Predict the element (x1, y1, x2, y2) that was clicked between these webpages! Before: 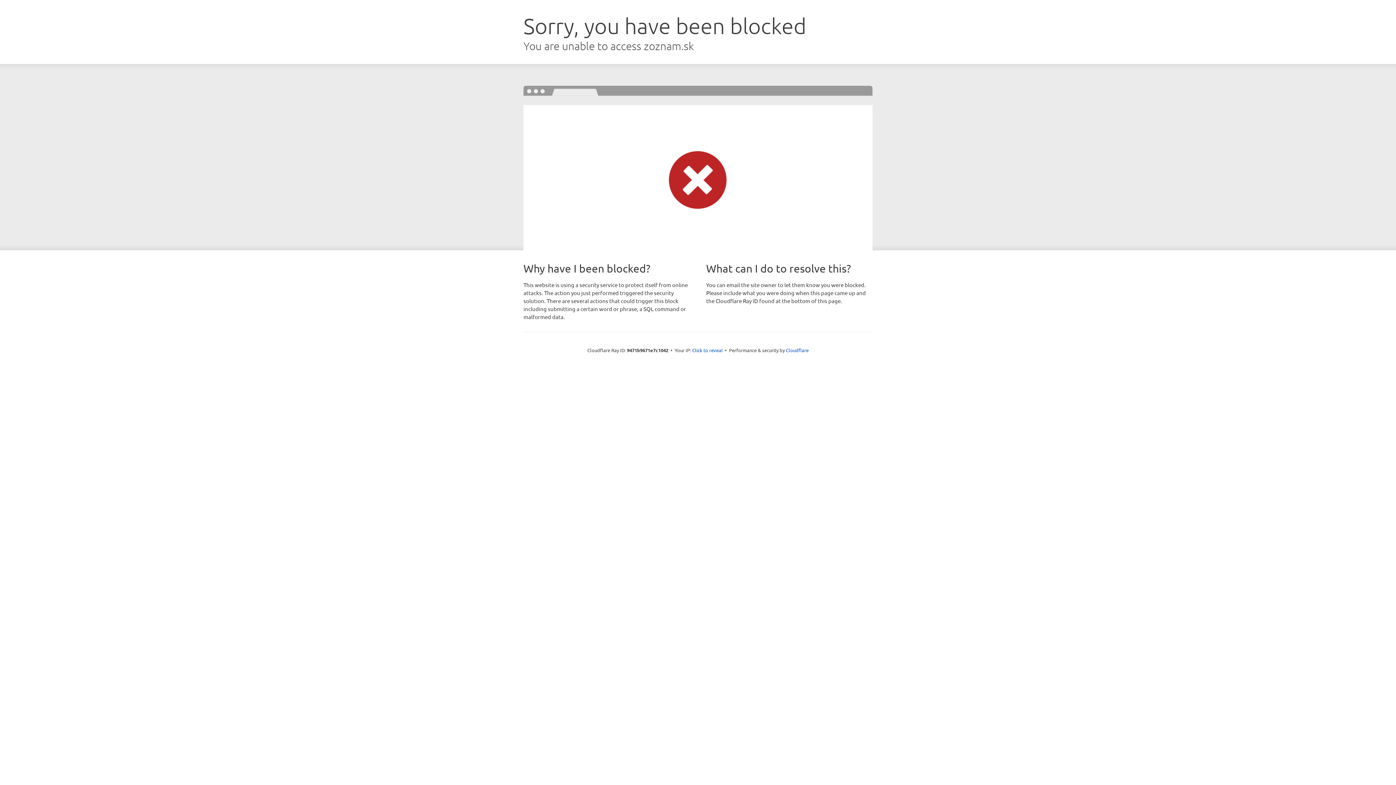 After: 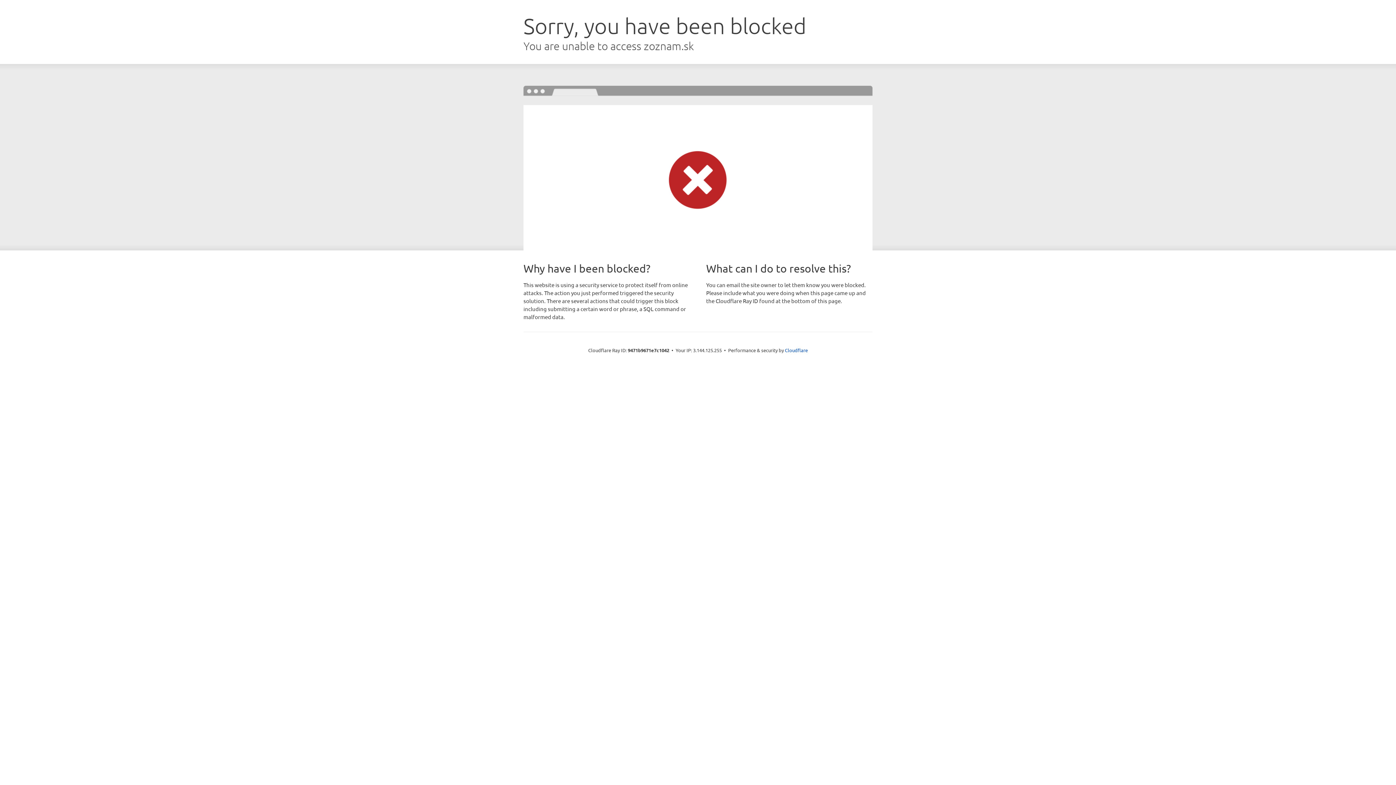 Action: label: Click to reveal bbox: (692, 346, 722, 353)